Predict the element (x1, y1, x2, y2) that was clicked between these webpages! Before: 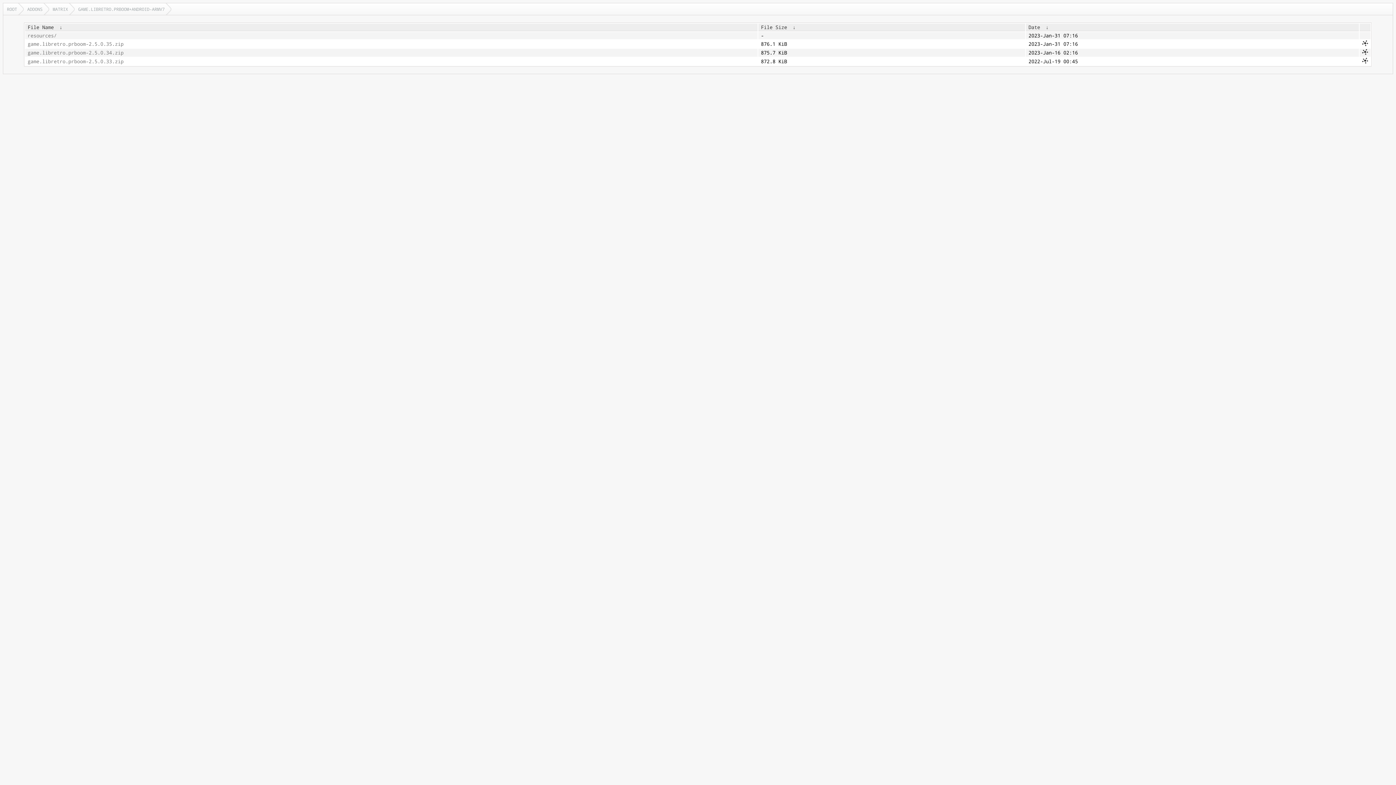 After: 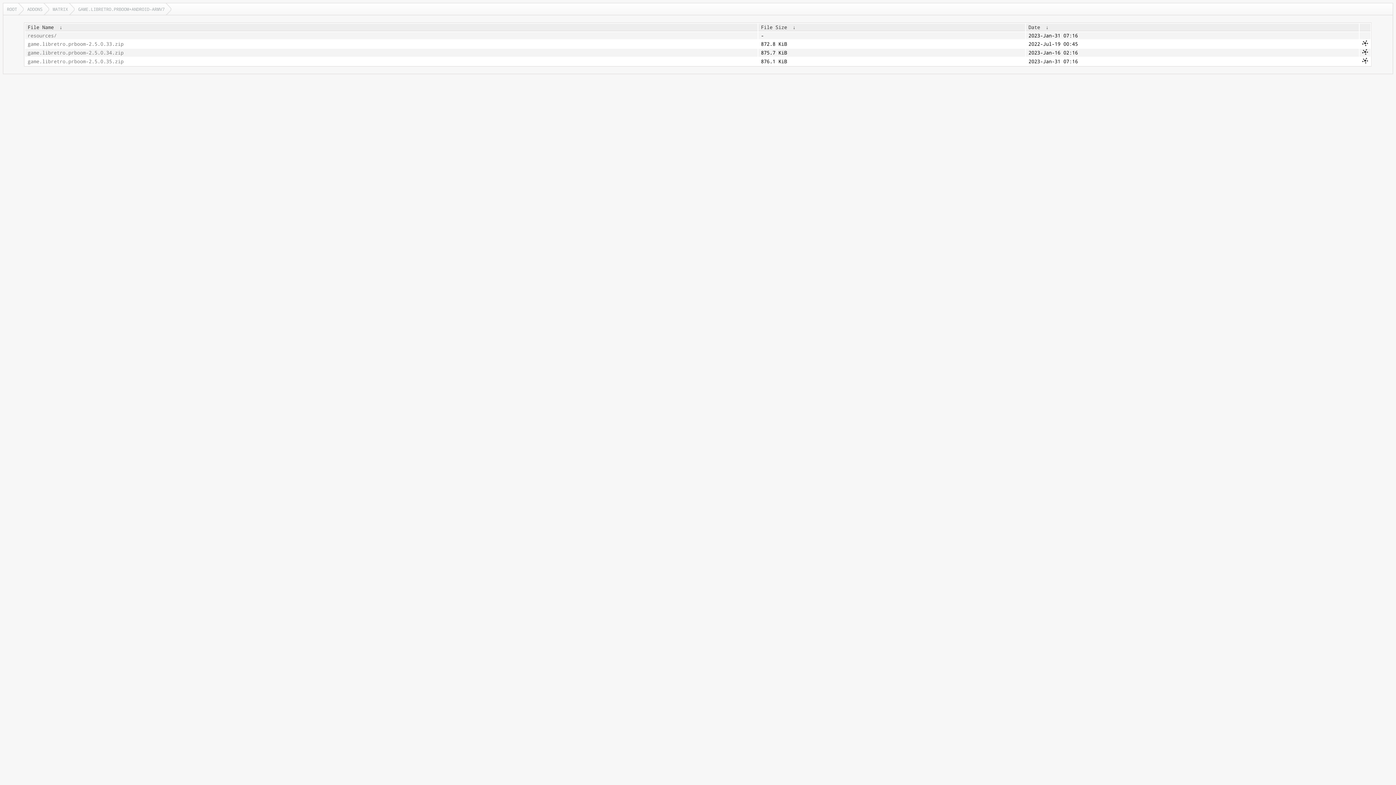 Action: label: Date bbox: (1028, 24, 1040, 30)